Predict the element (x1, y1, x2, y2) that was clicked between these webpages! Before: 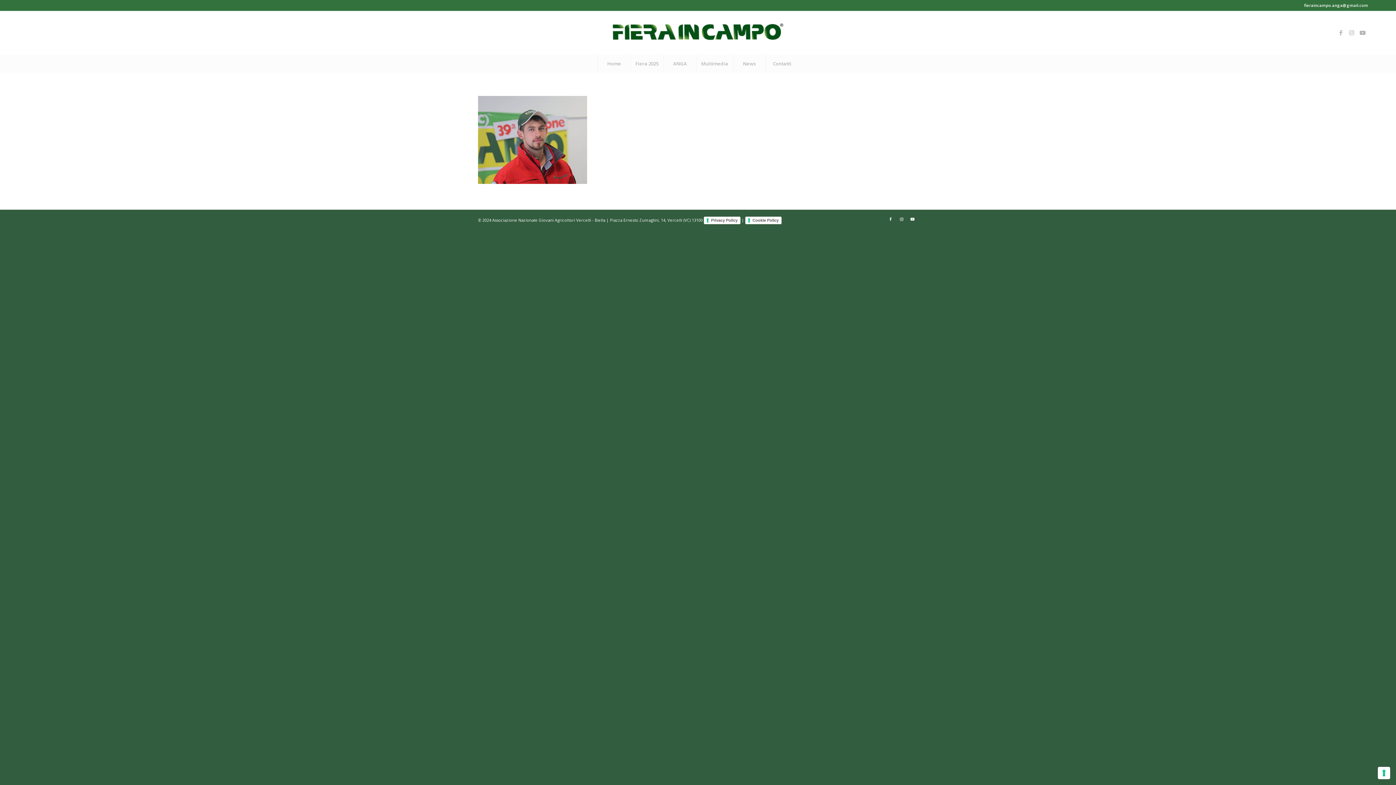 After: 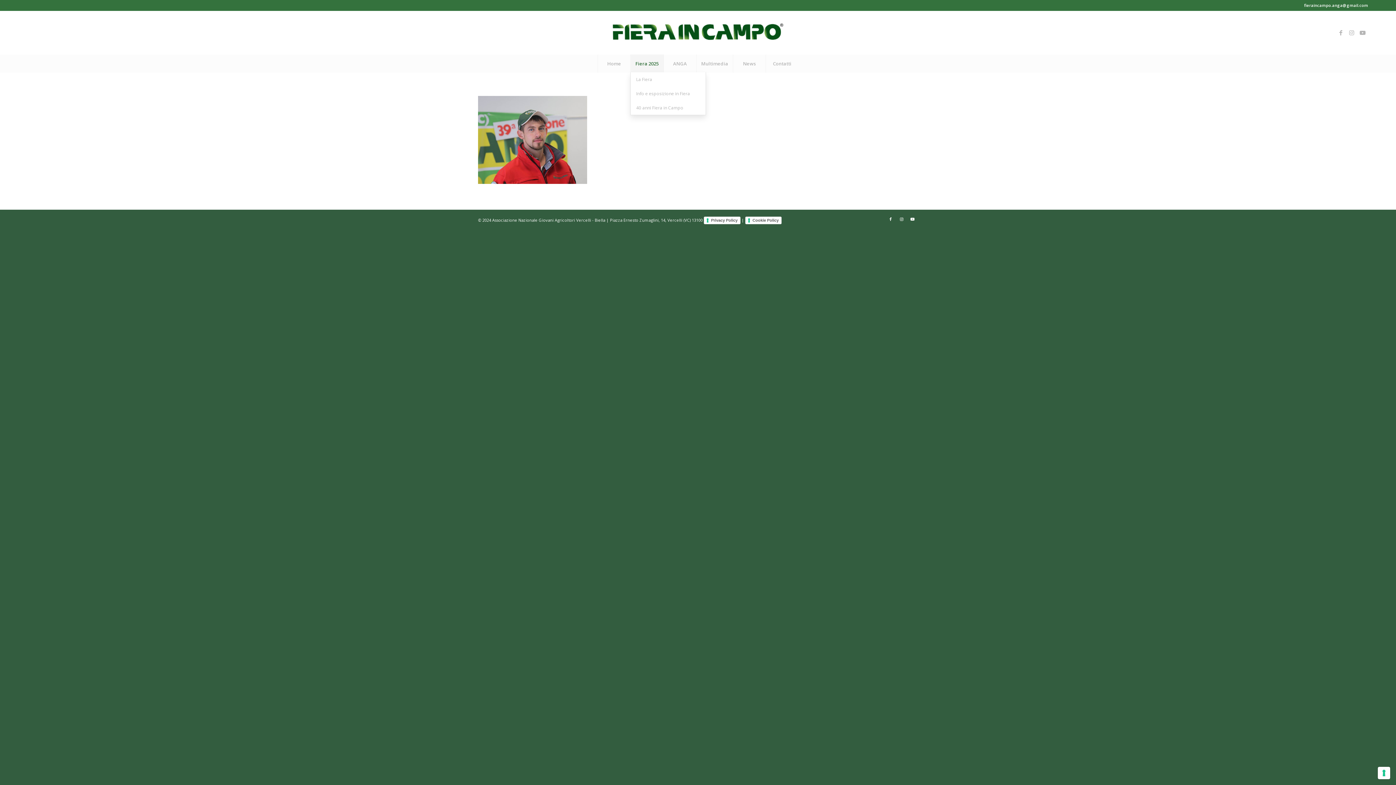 Action: bbox: (630, 54, 663, 72) label: Fiera 2025